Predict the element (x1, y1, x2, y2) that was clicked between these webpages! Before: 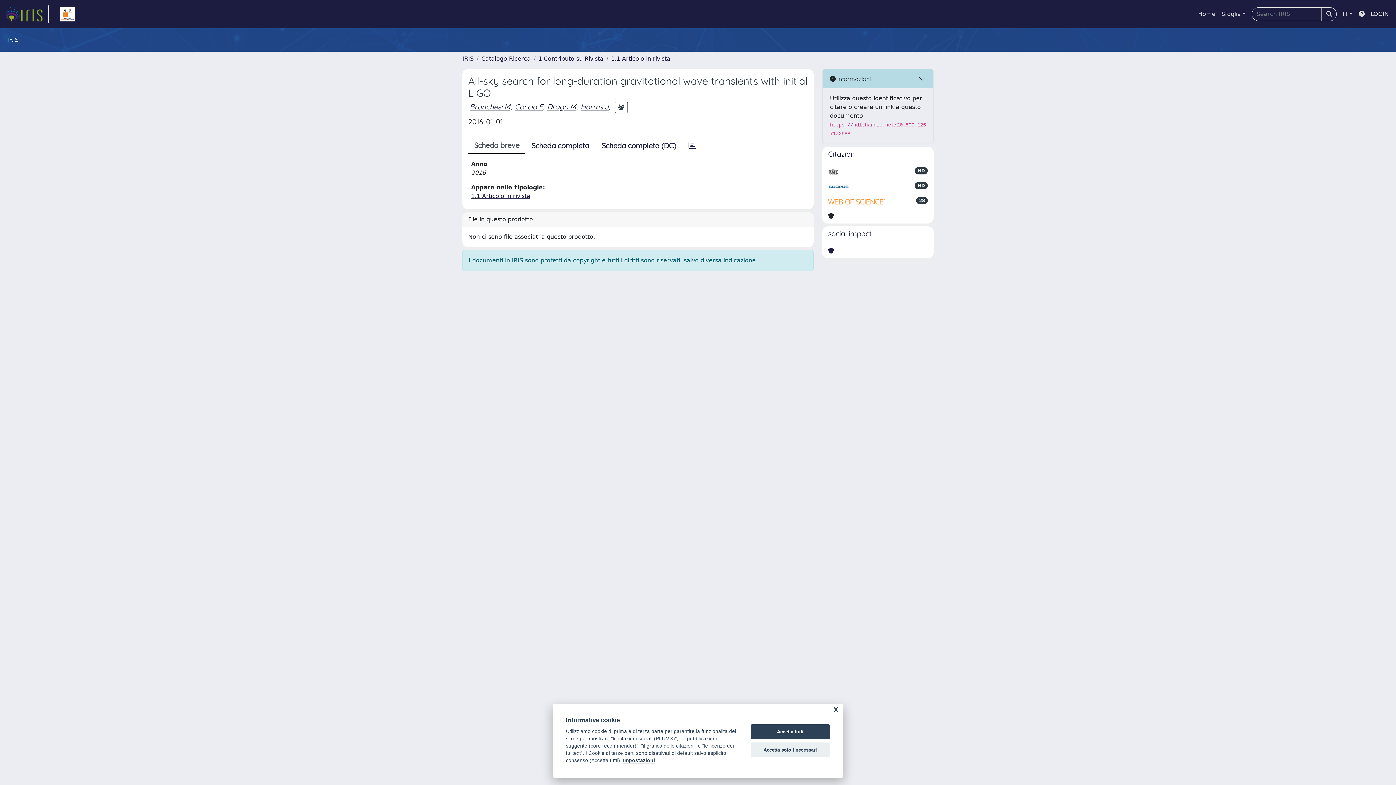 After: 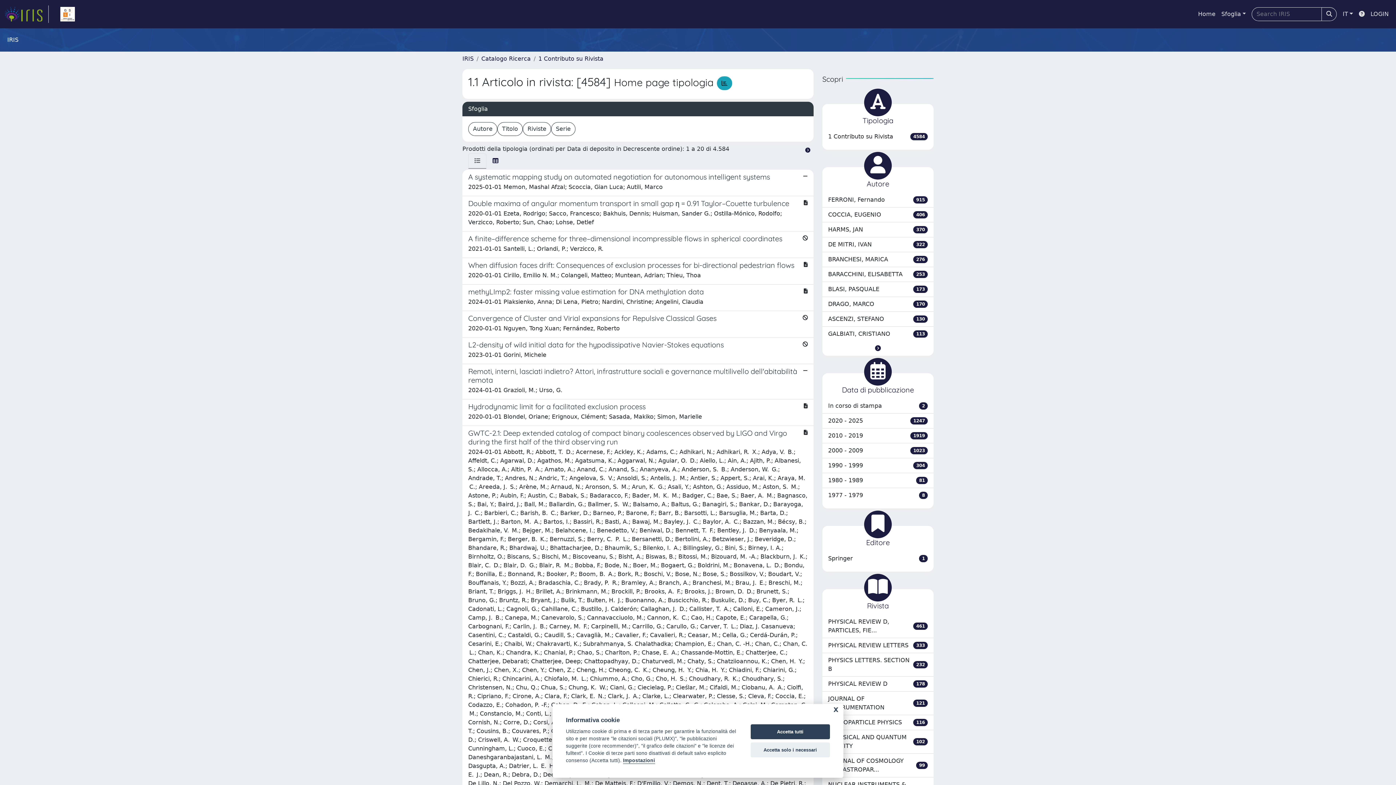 Action: bbox: (611, 55, 670, 62) label: 1.1 Articolo in rivista